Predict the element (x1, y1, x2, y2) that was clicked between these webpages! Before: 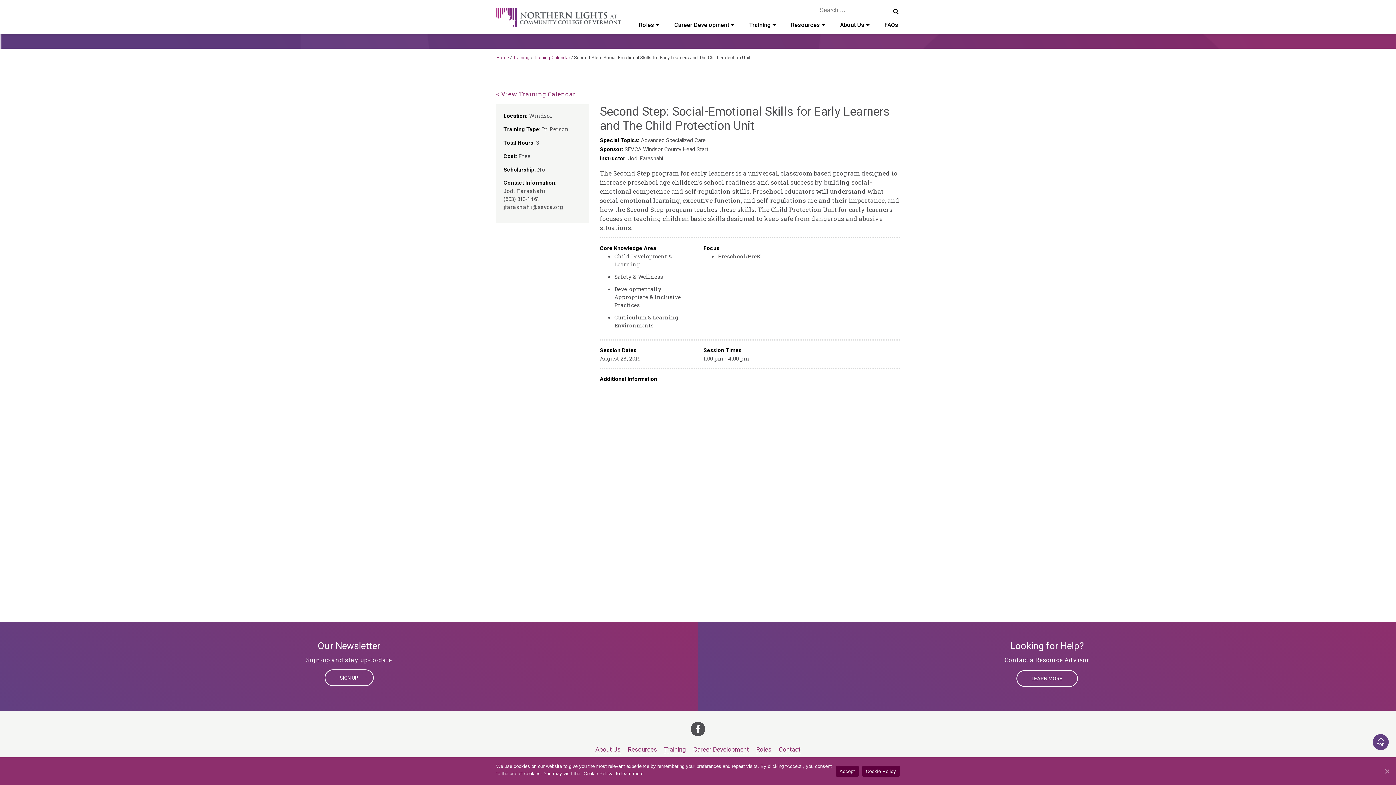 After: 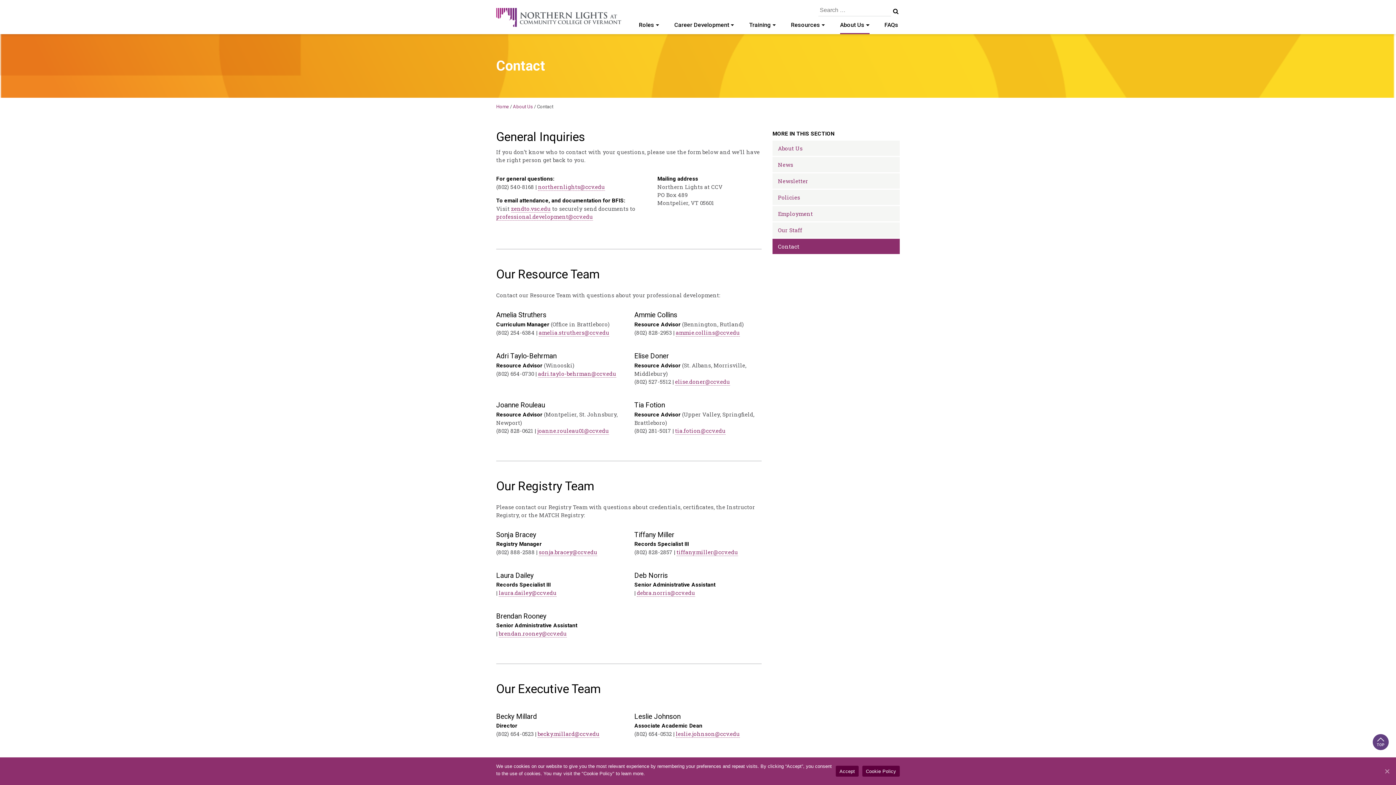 Action: label: Contact bbox: (778, 746, 800, 753)